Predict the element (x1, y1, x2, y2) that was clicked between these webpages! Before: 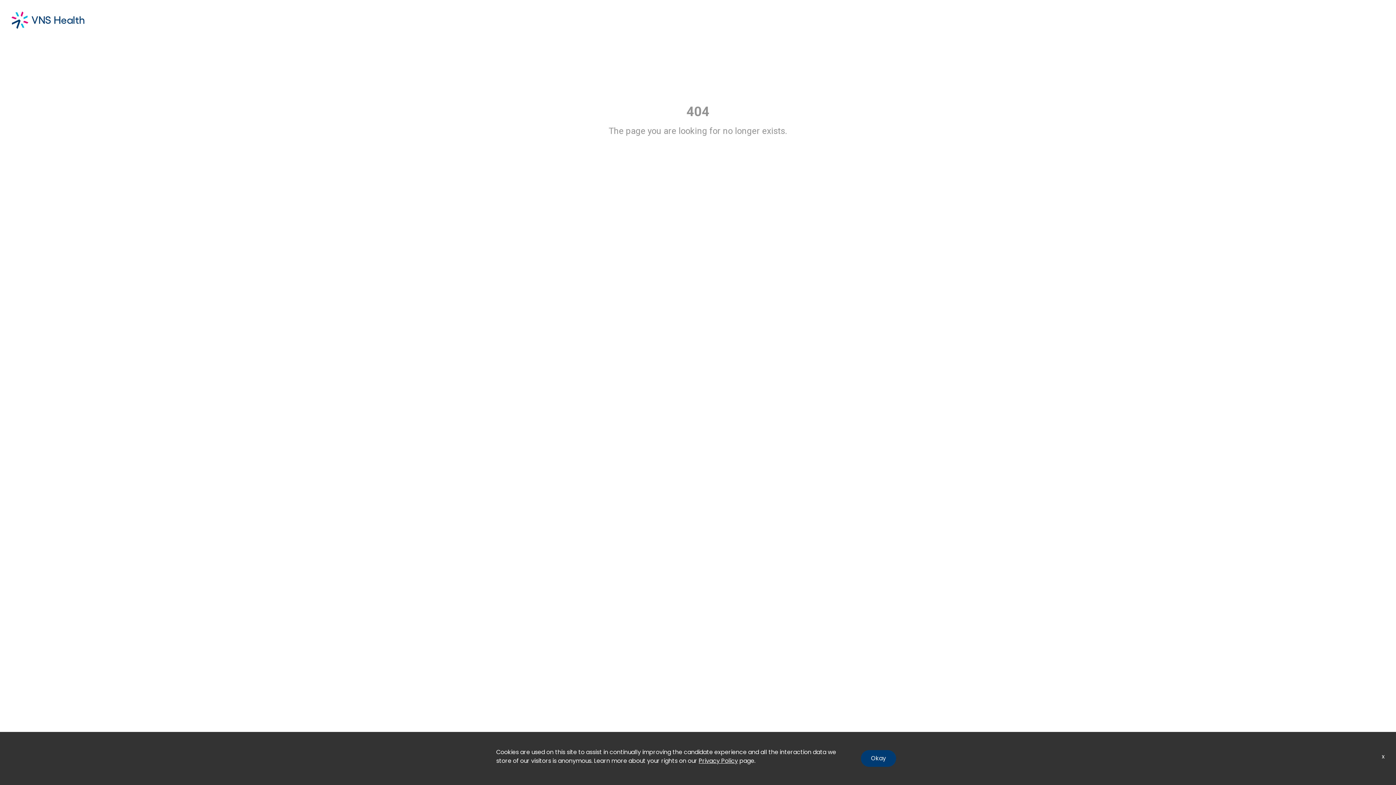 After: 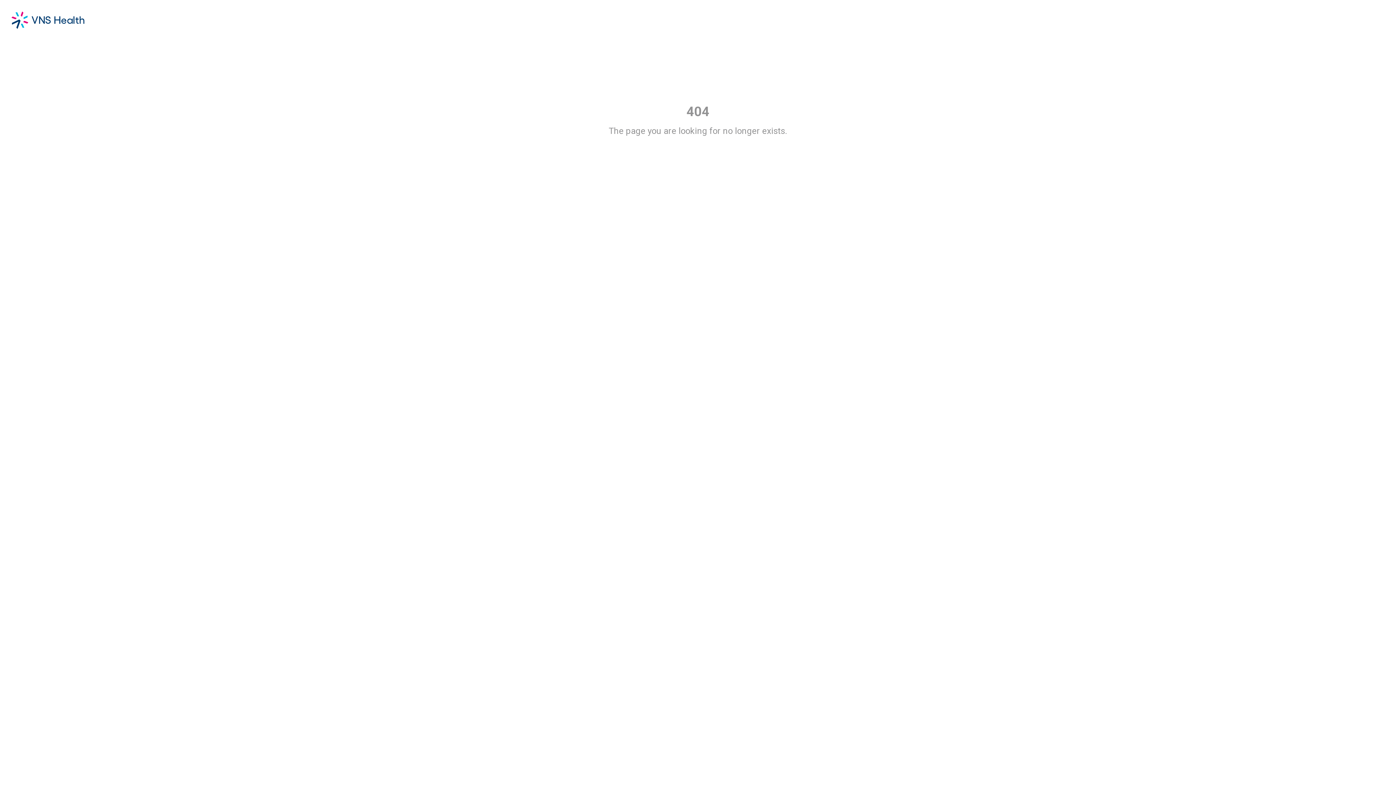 Action: label: x bbox: (1380, 752, 1387, 761)